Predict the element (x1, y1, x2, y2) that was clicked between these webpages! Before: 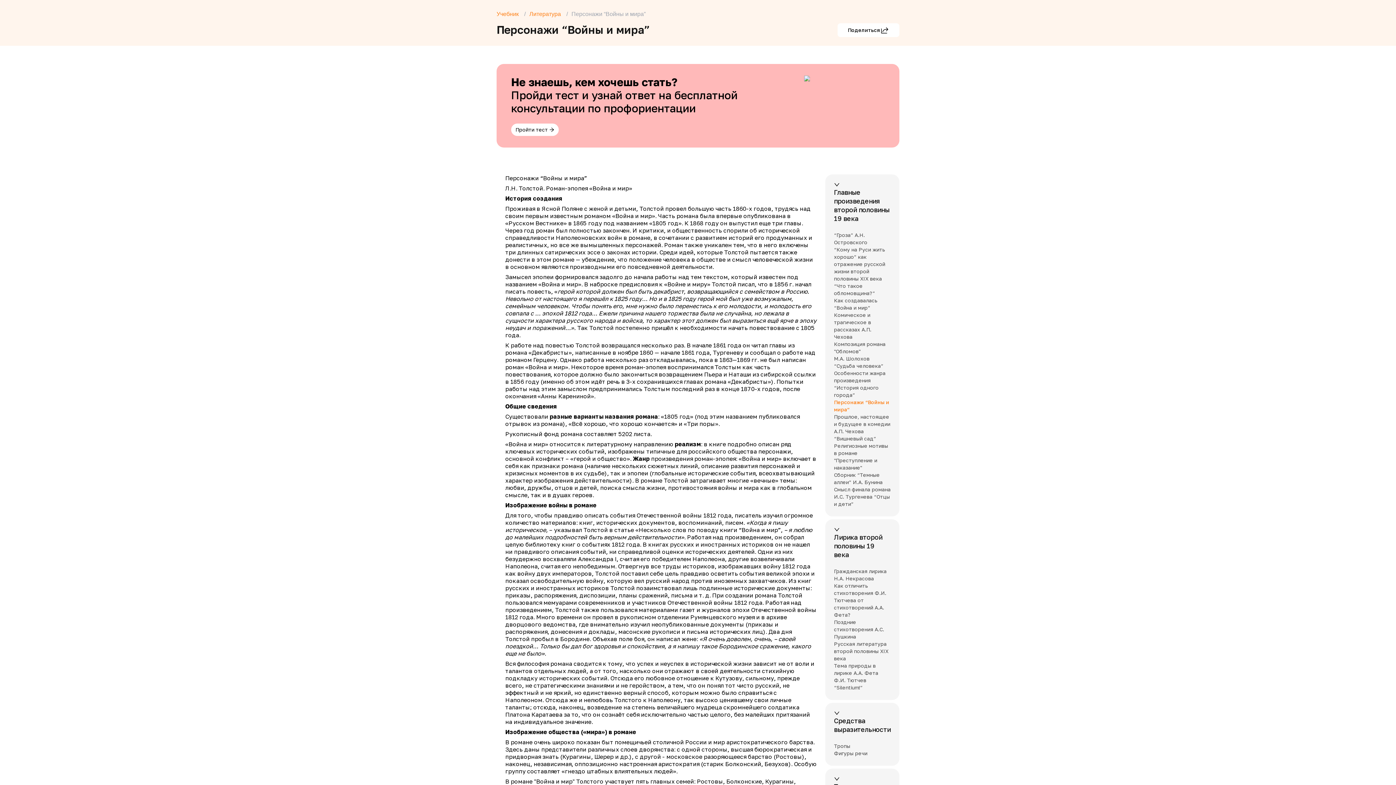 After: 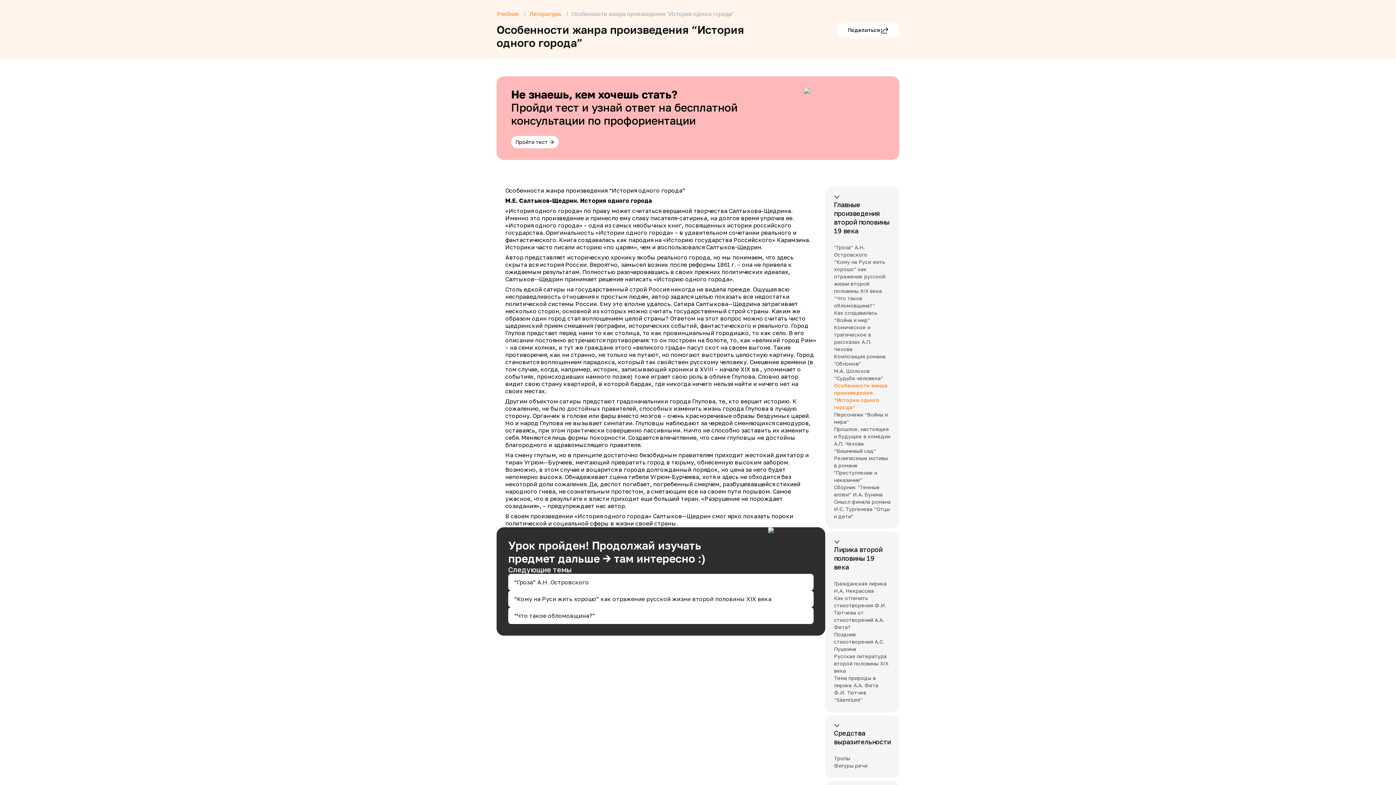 Action: bbox: (834, 369, 890, 398) label: Особенности жанра произведения “История одного города”